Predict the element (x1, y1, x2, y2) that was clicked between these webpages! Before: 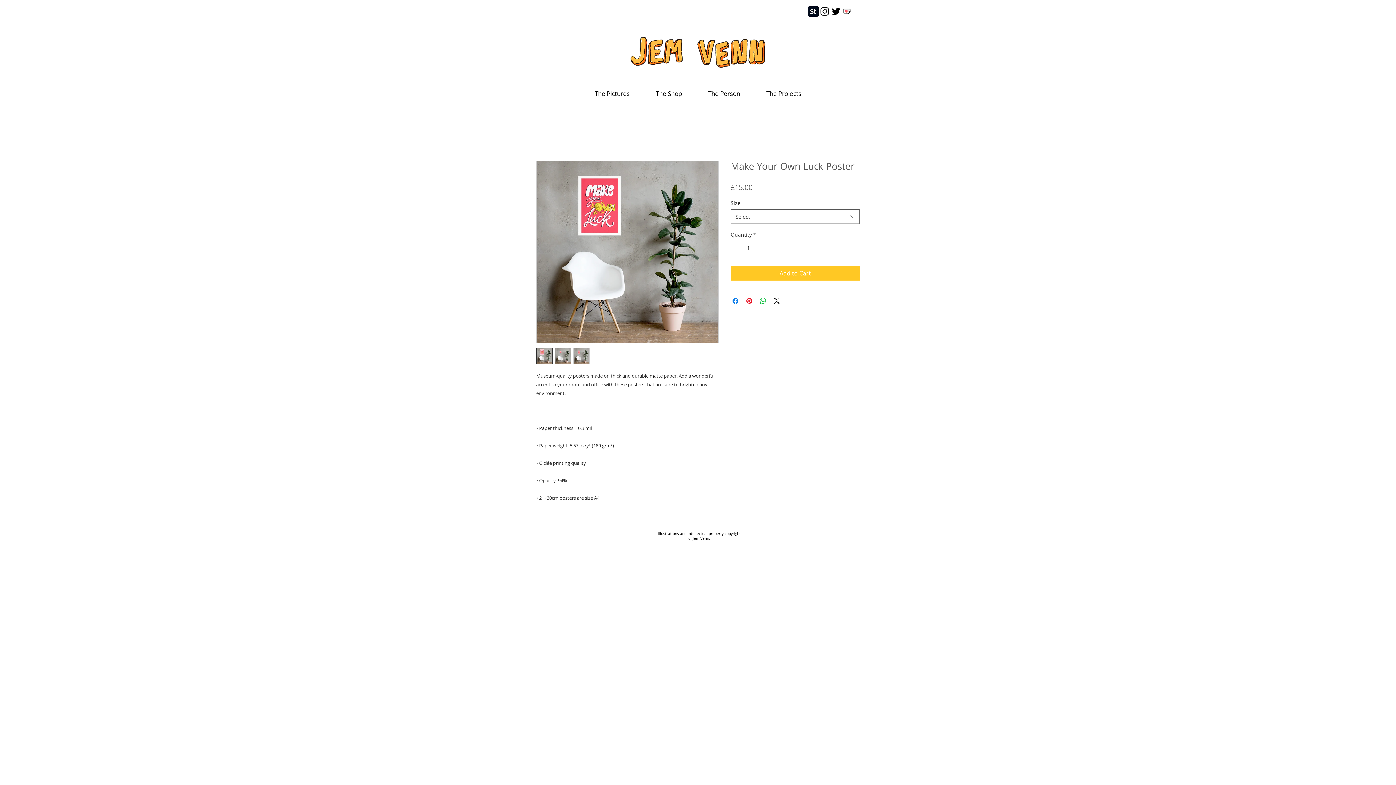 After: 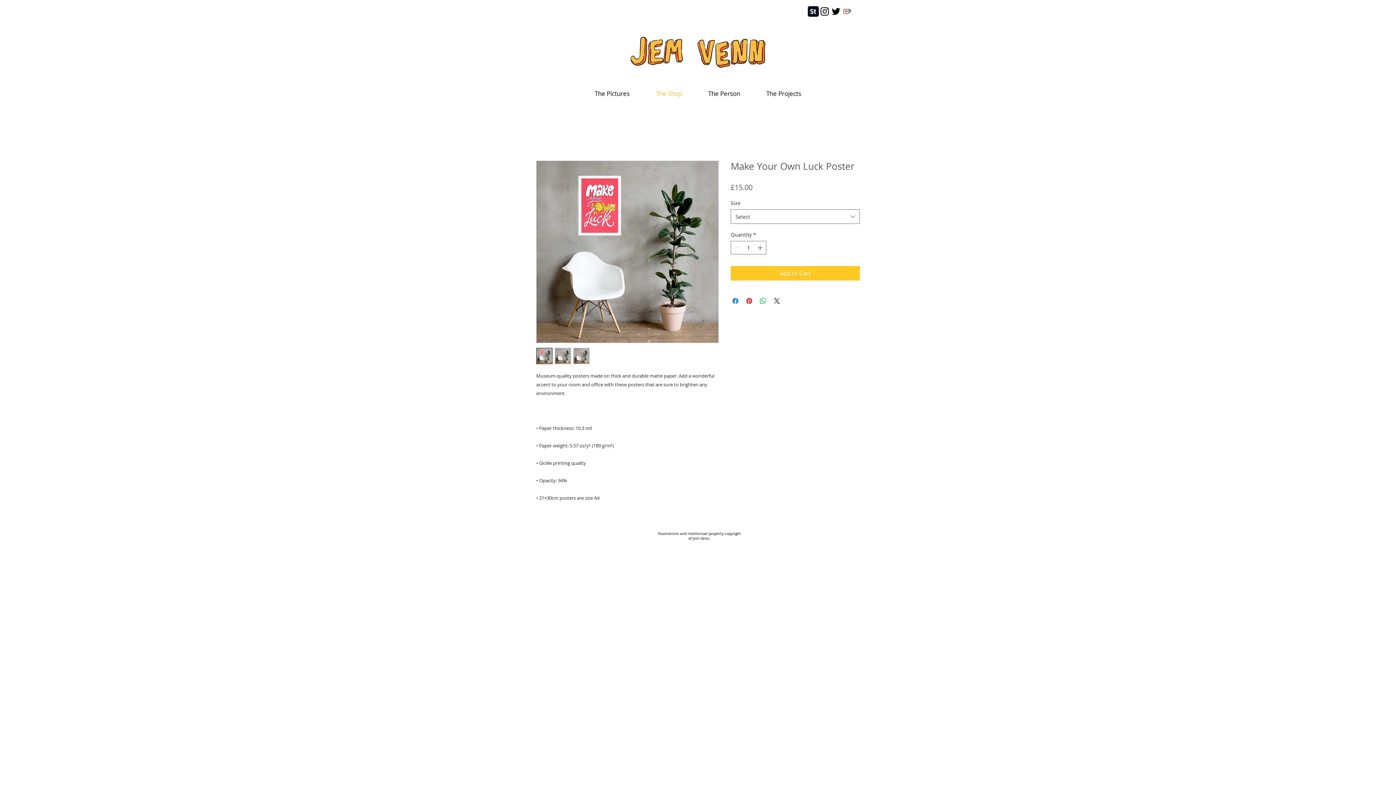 Action: label: The Shop bbox: (642, 85, 695, 101)